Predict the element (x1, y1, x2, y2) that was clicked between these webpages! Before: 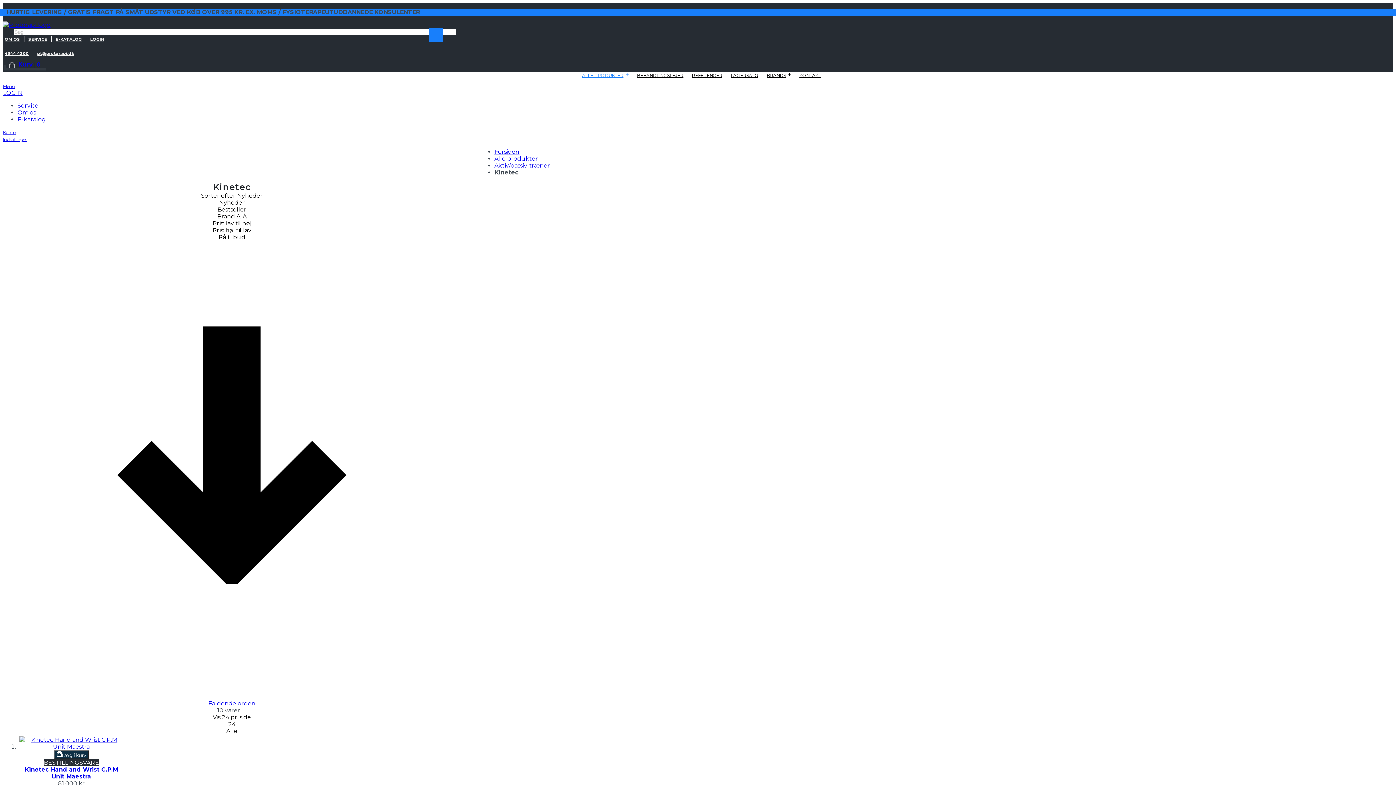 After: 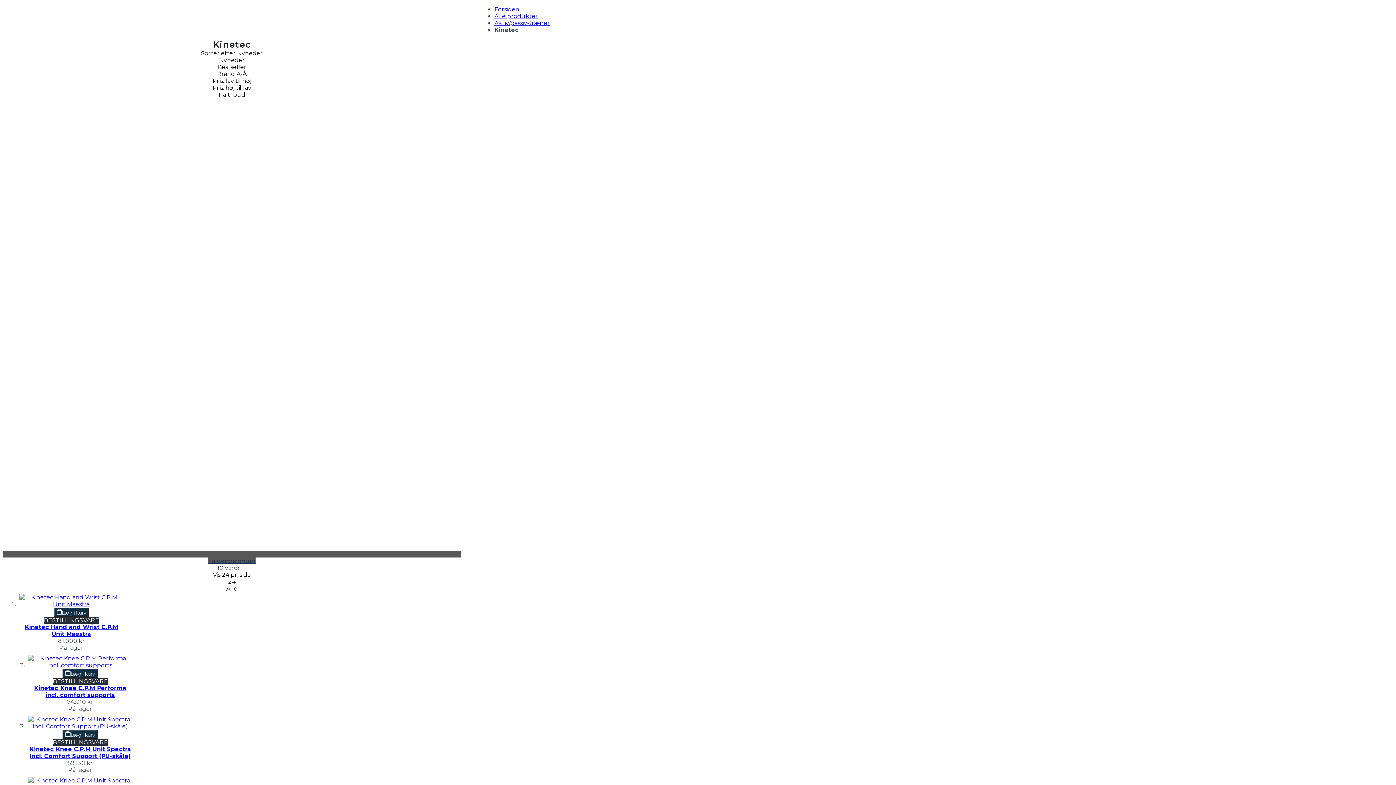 Action: bbox: (2, 136, 27, 142) label: Indstillinger